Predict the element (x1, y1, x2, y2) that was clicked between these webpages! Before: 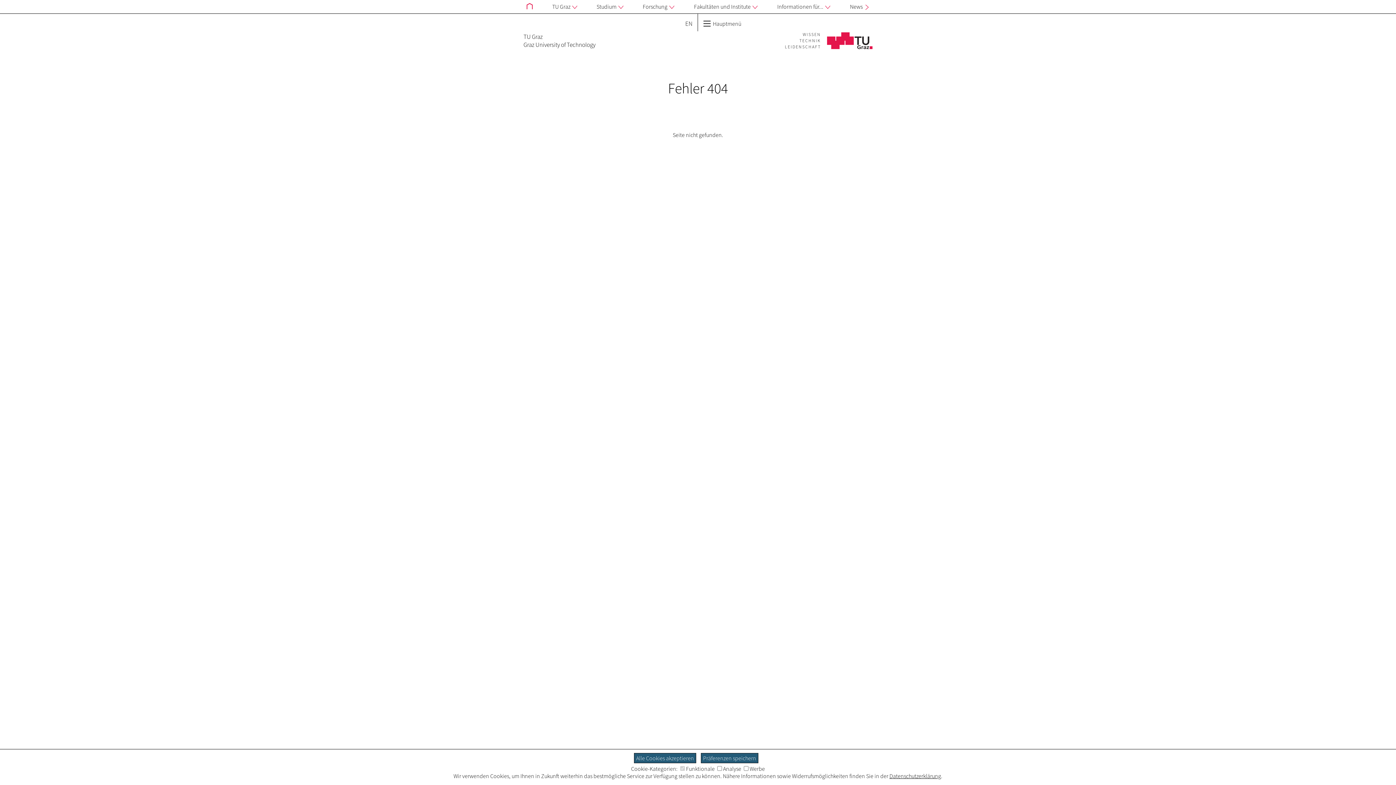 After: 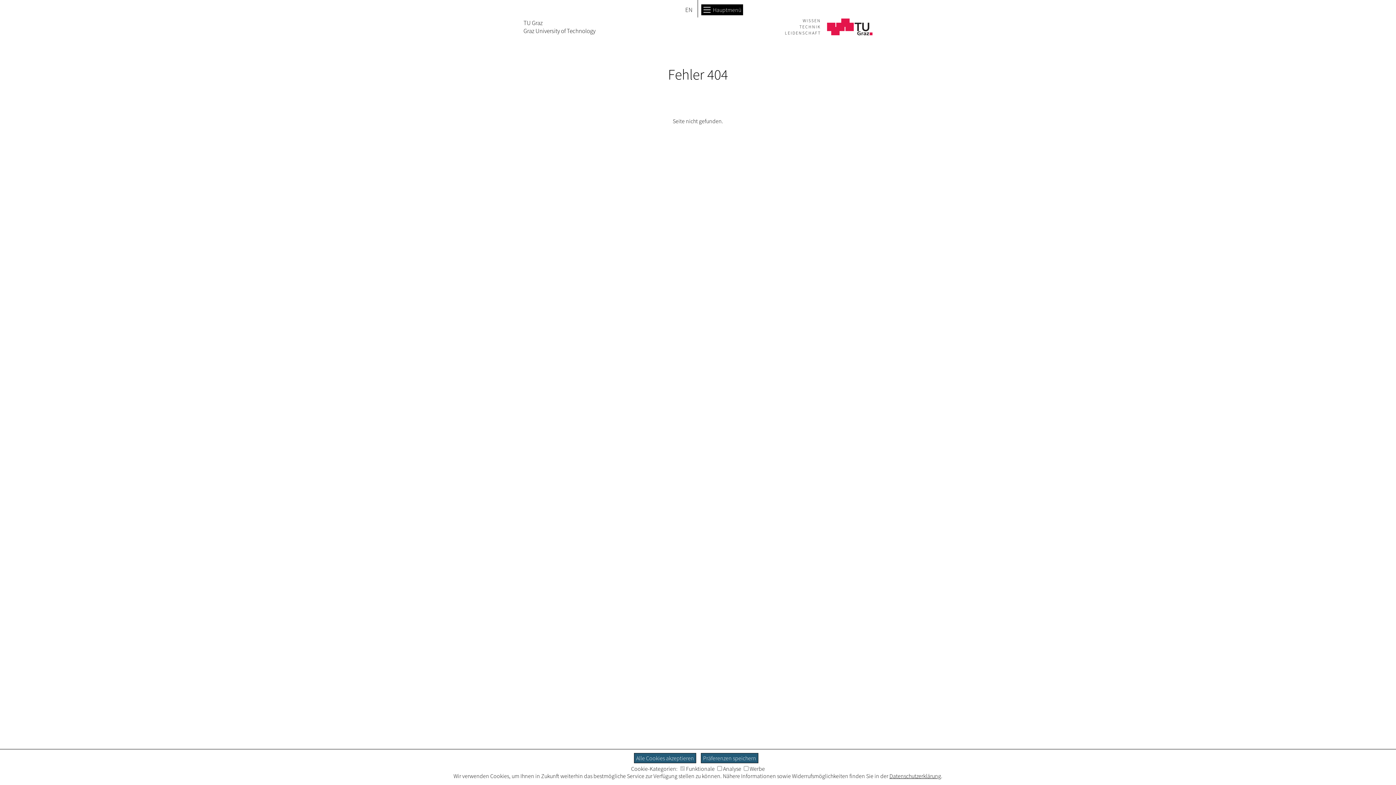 Action: bbox: (701, 18, 743, 29) label:  Hauptmenü